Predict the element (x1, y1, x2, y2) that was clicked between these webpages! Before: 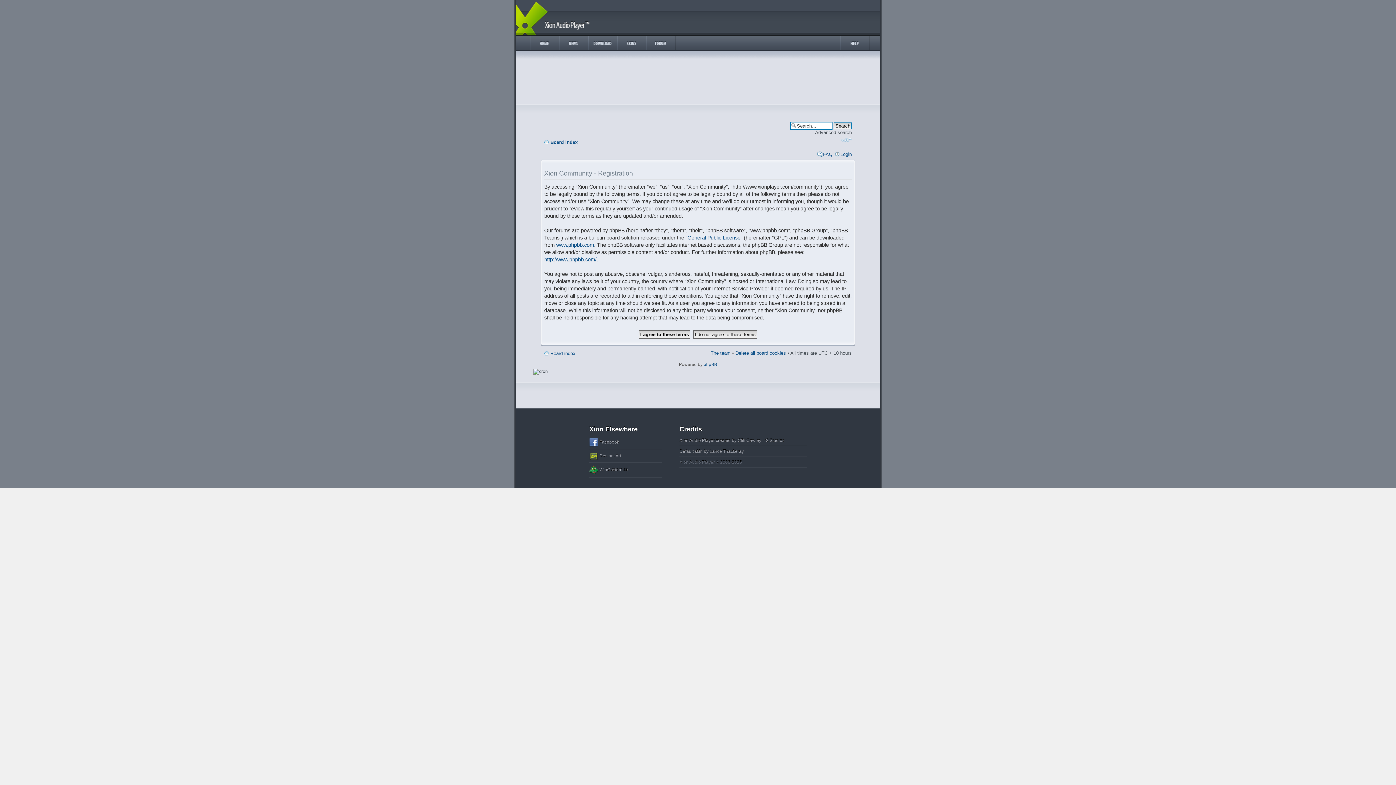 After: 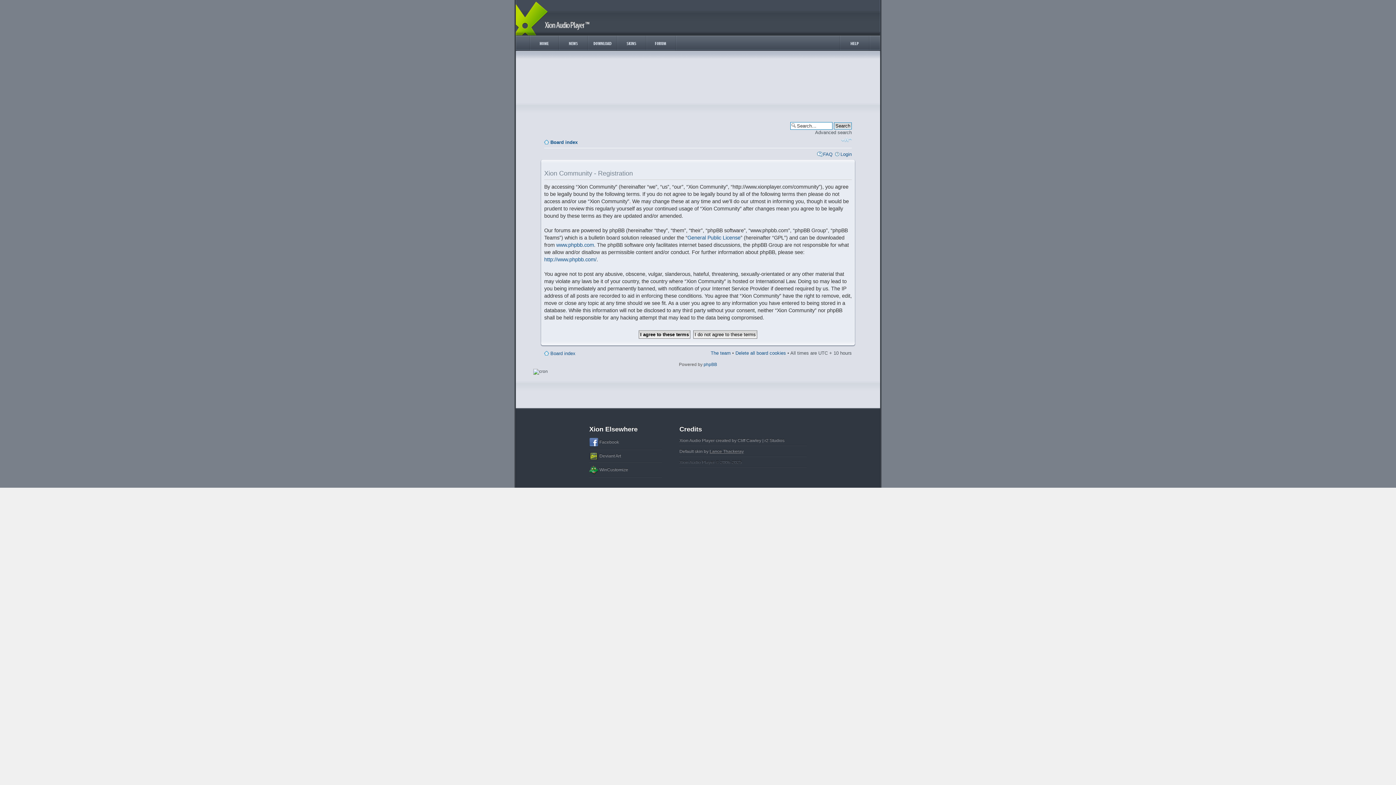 Action: label: Lance Thackeray bbox: (709, 449, 744, 454)